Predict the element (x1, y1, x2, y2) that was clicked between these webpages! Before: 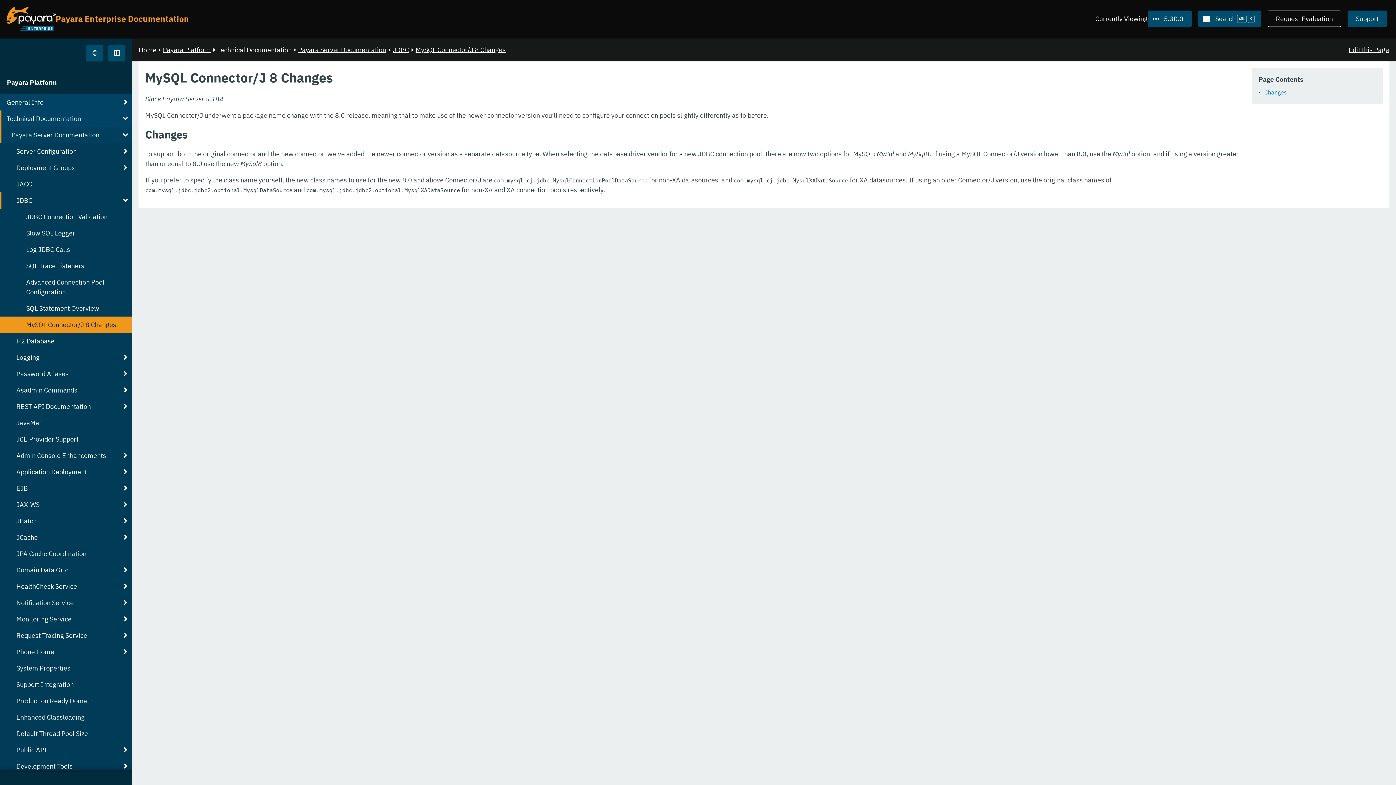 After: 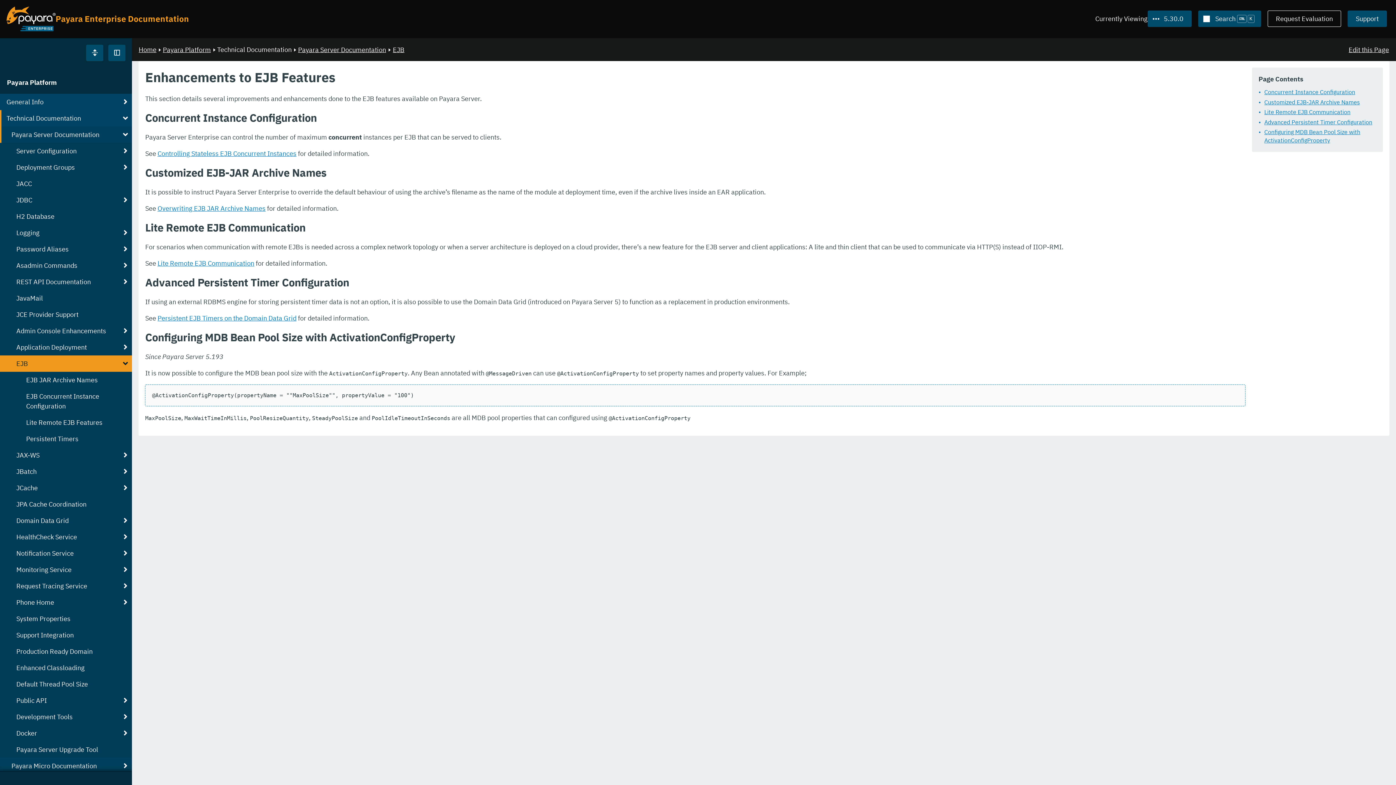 Action: bbox: (0, 480, 132, 496) label: EJB